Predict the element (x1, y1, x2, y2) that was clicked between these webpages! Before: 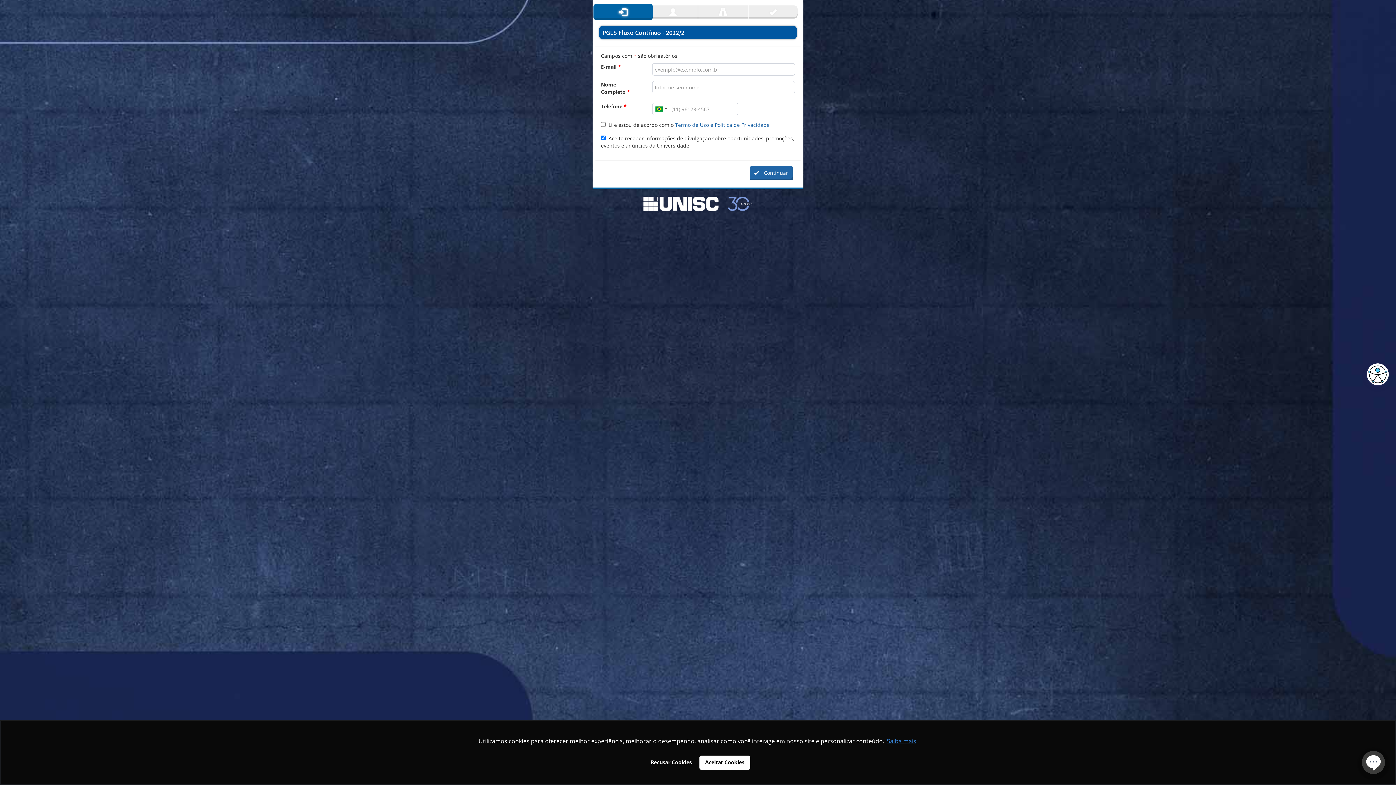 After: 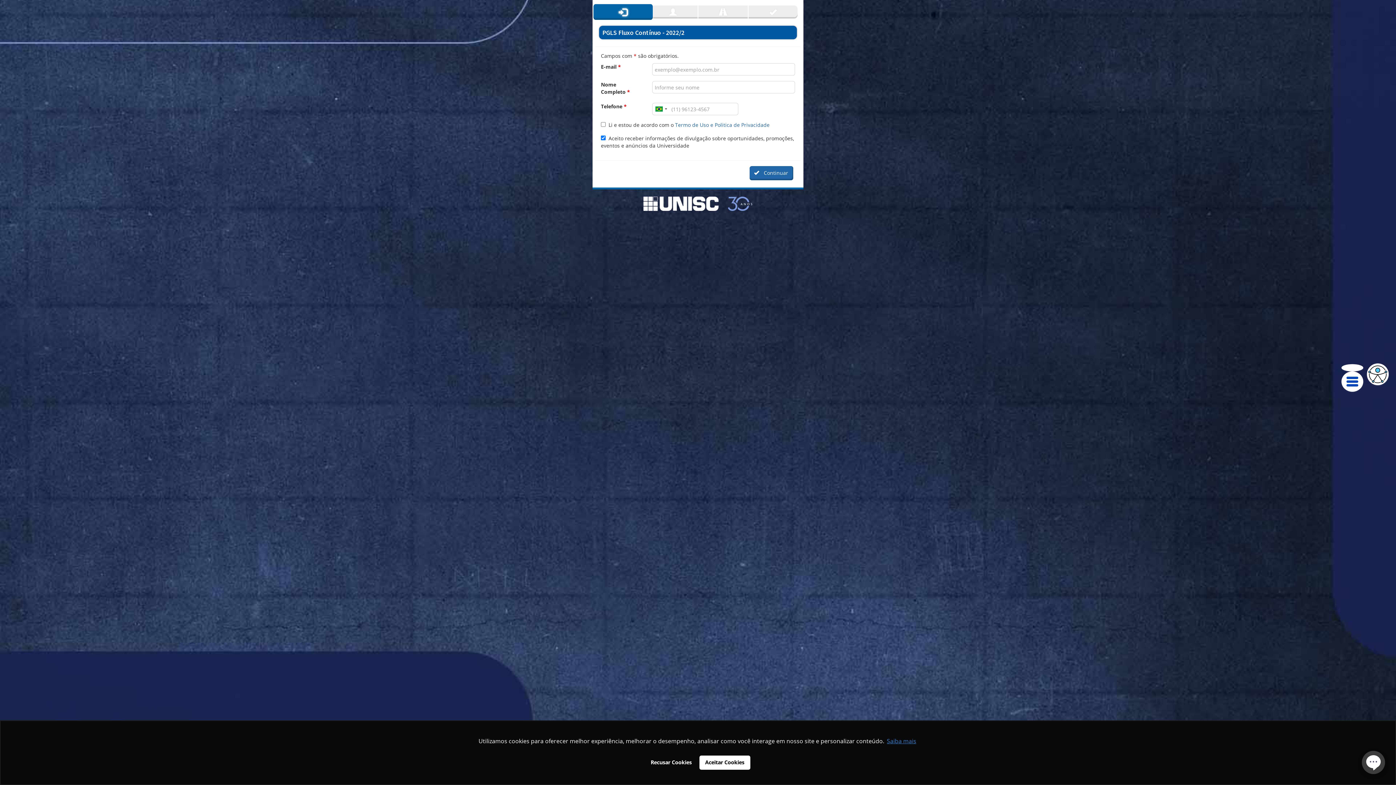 Action: bbox: (1367, 356, 1385, 392)